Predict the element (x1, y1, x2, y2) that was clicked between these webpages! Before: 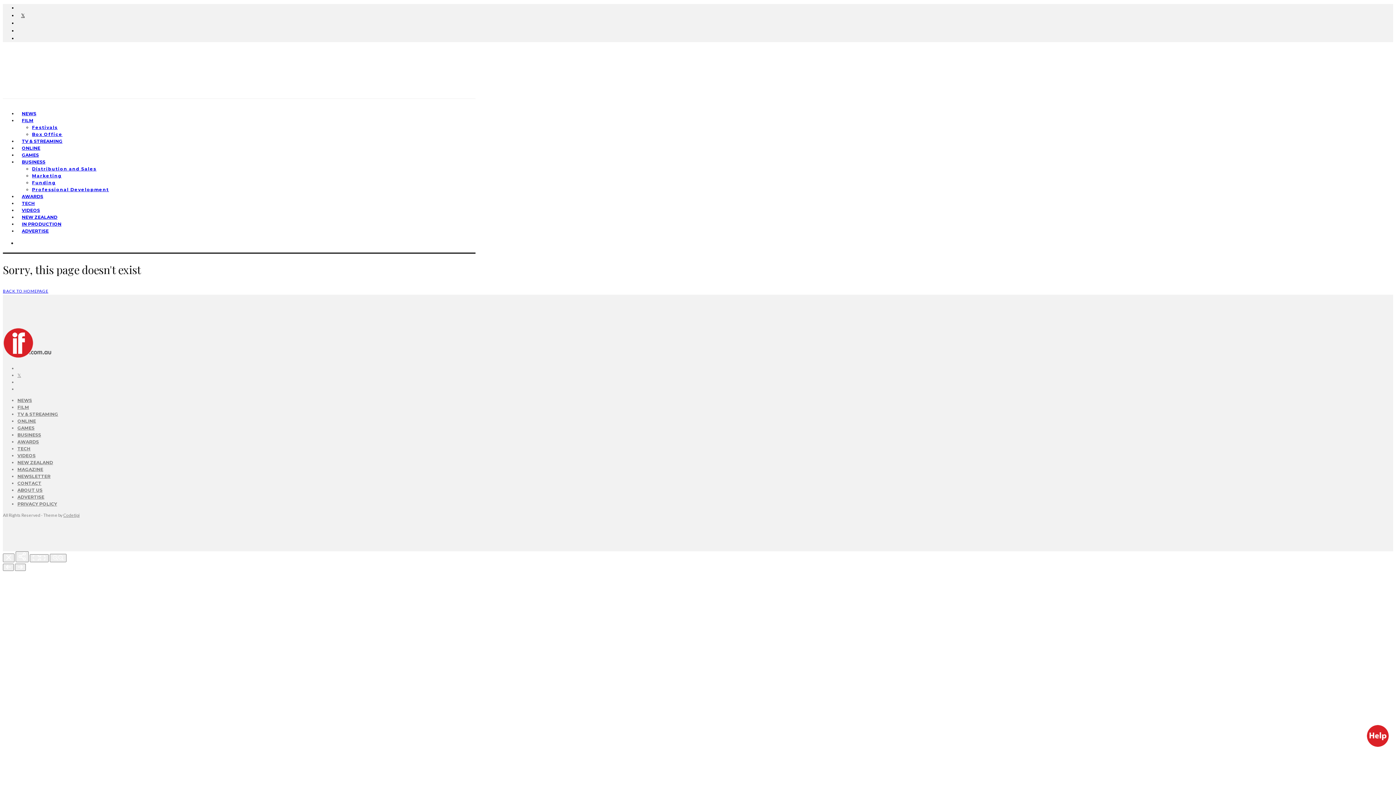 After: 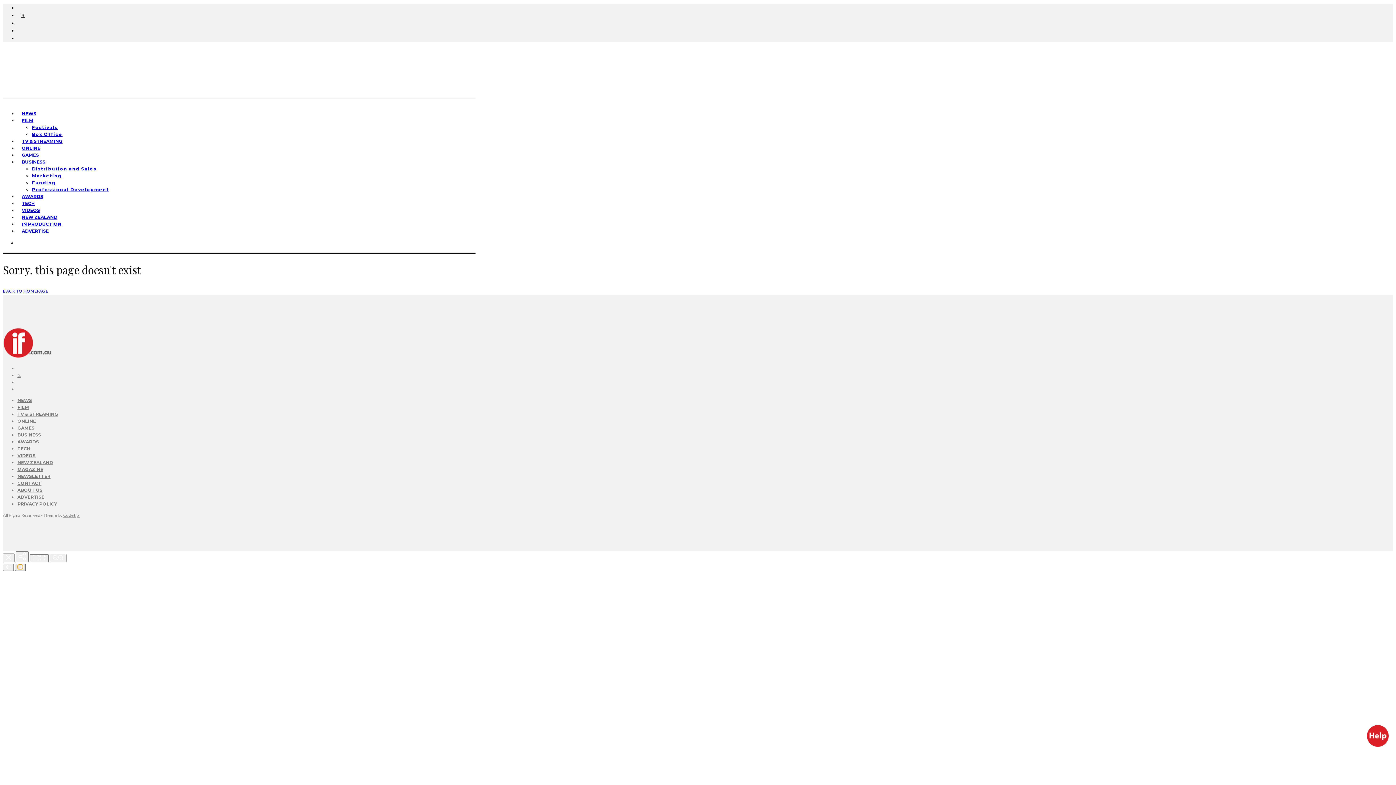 Action: bbox: (14, 564, 25, 571)